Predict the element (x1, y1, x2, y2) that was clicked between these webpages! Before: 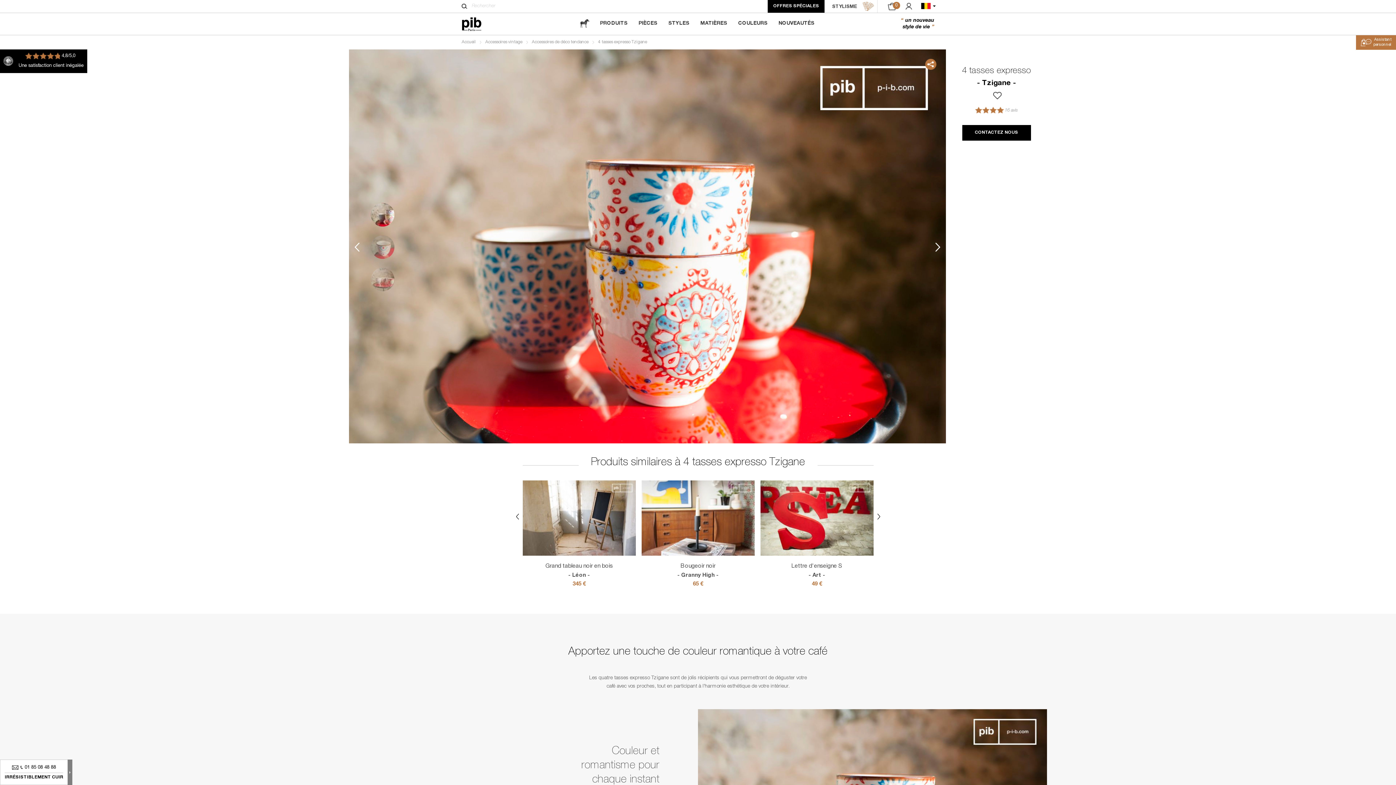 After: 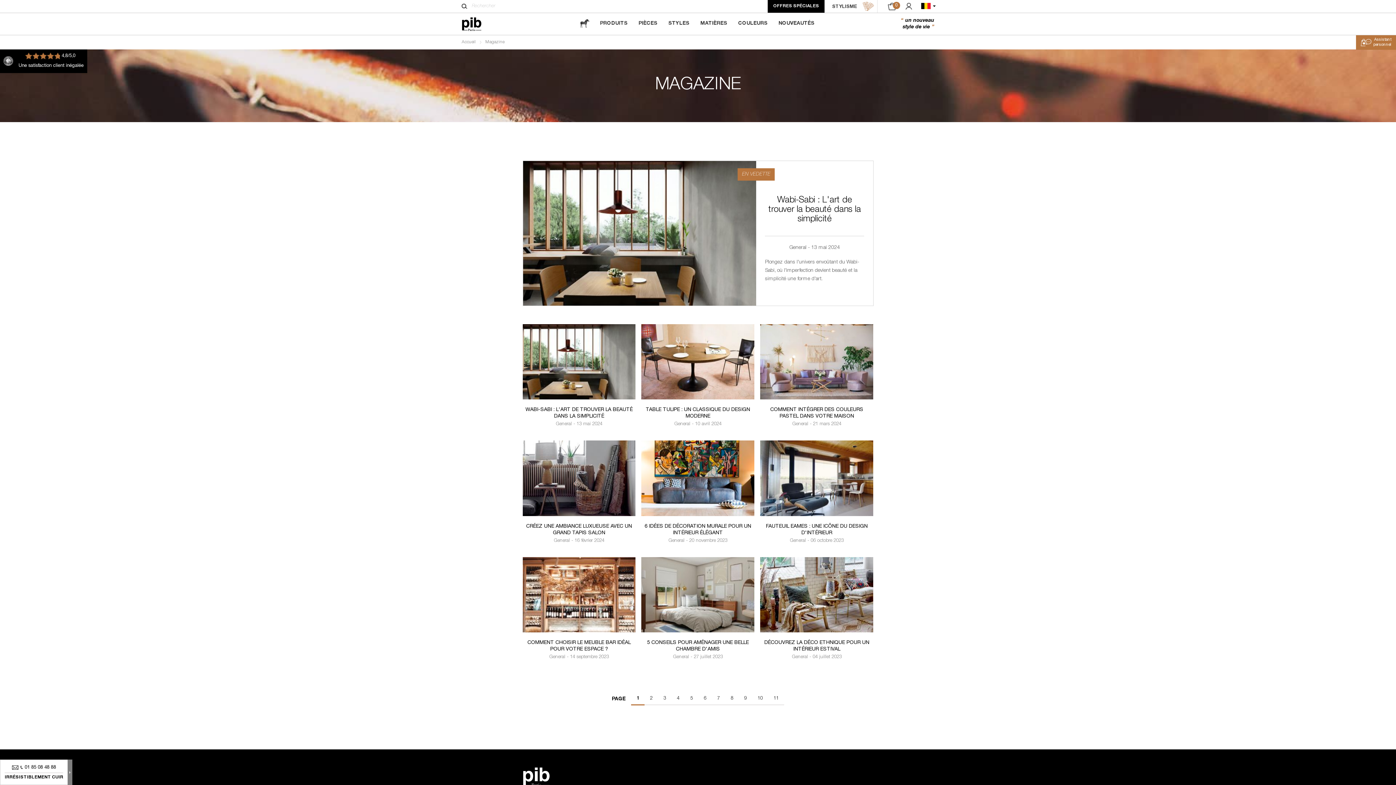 Action: bbox: (574, 12, 594, 34) label: magazine